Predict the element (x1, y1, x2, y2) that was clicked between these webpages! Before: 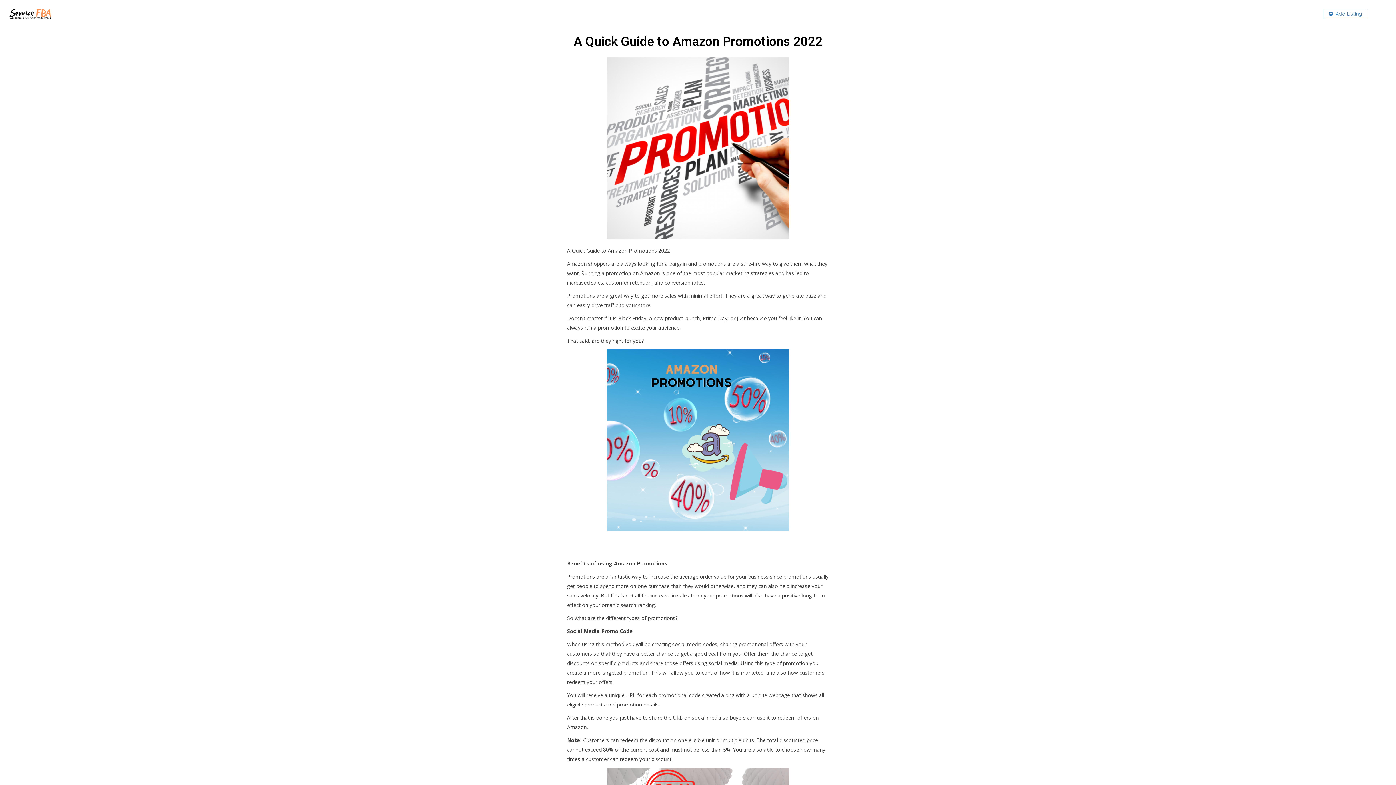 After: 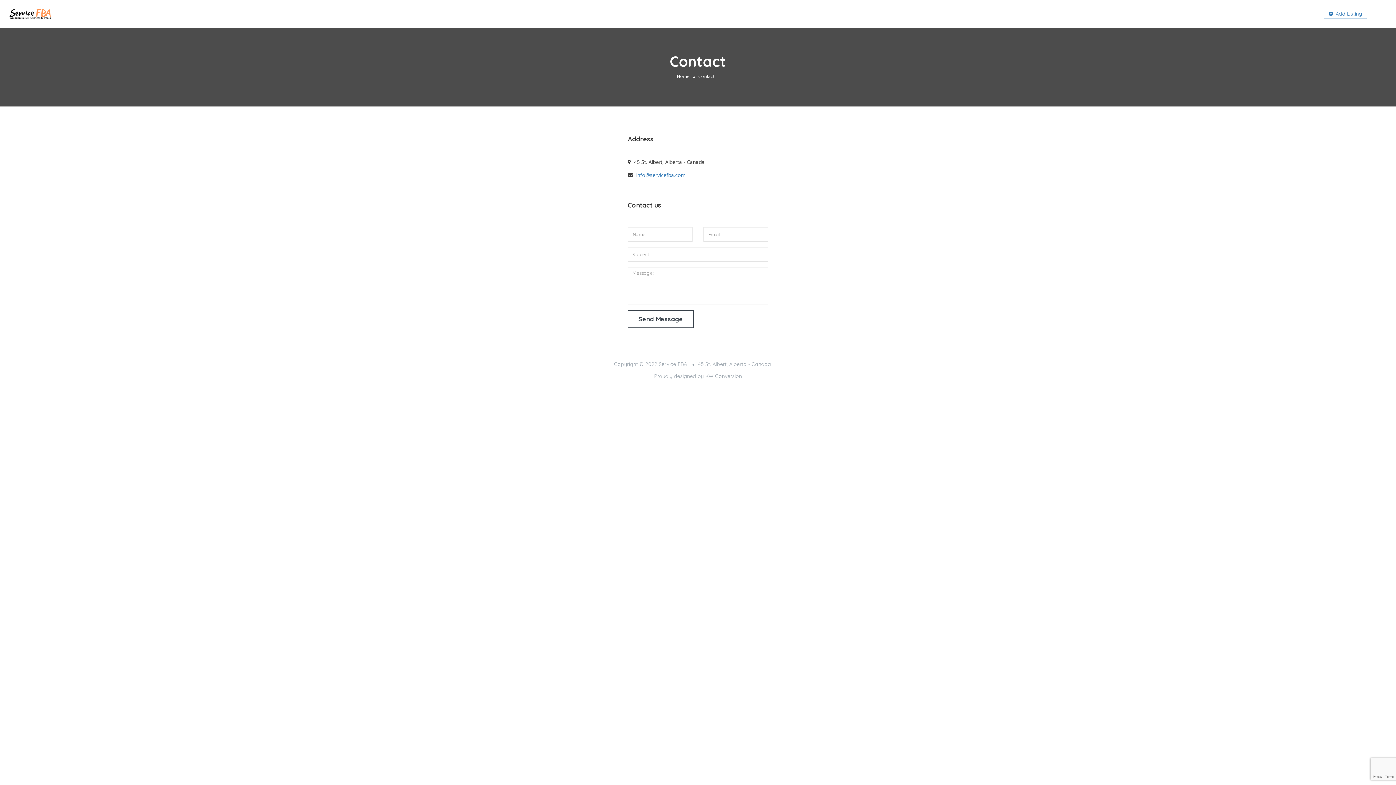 Action: bbox: (1289, 9, 1311, 17) label: Contact